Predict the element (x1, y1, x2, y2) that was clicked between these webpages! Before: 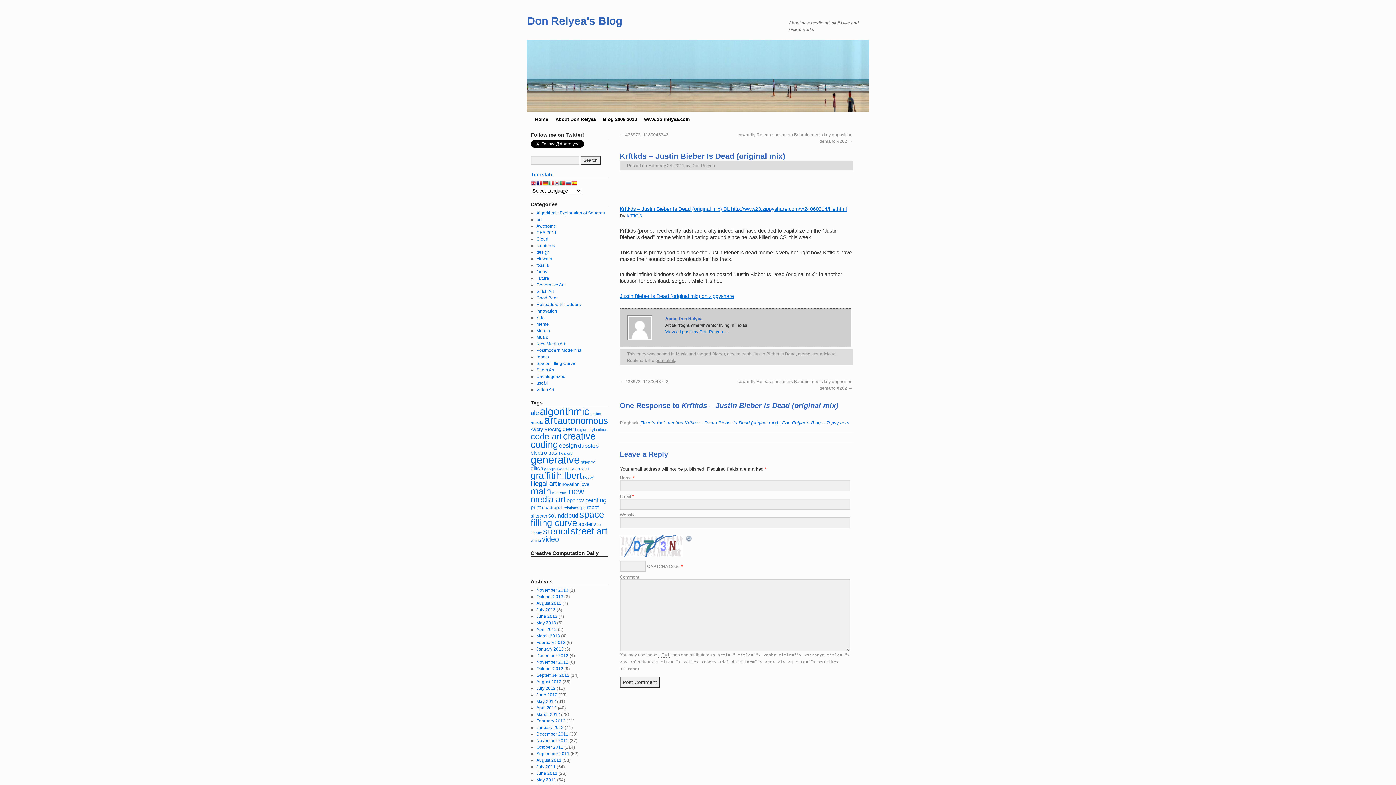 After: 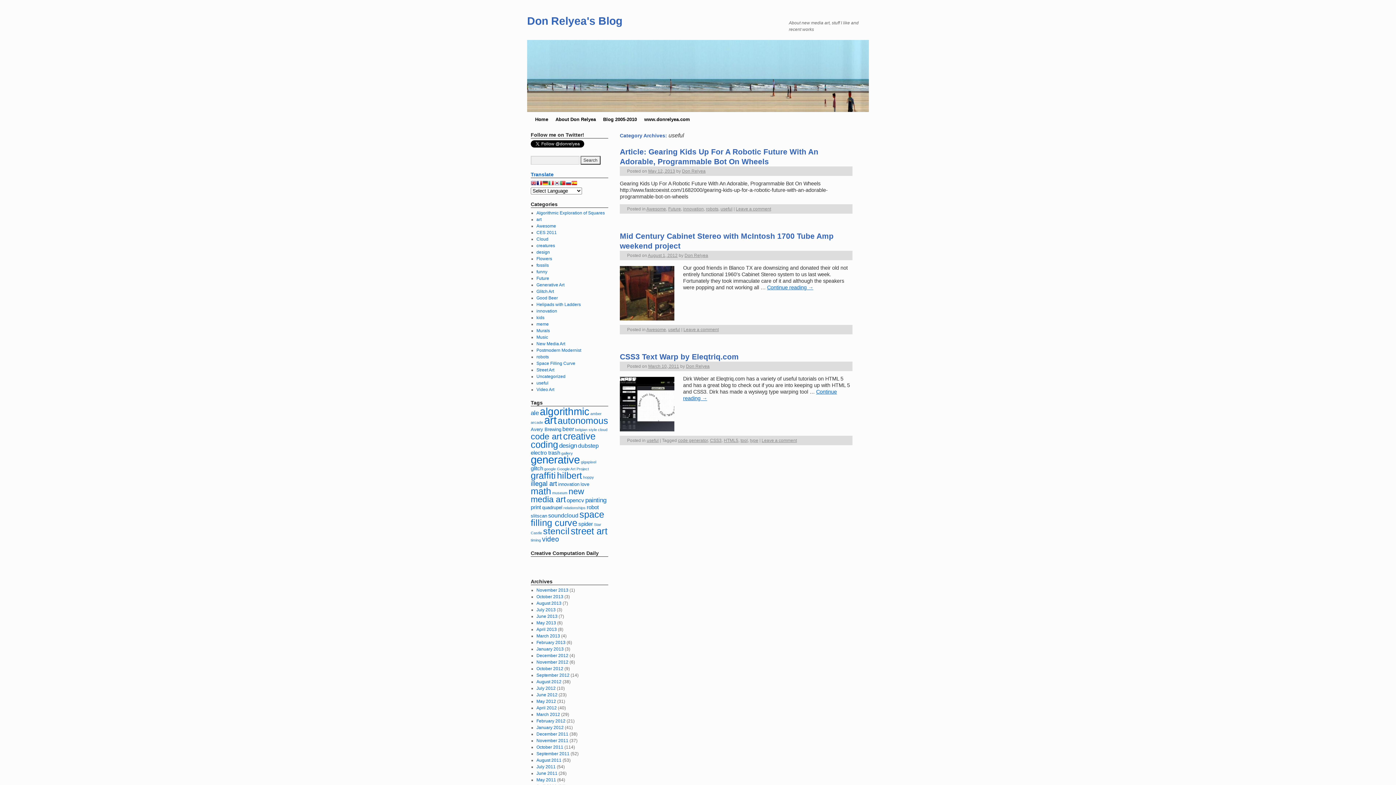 Action: bbox: (536, 380, 548, 385) label: useful